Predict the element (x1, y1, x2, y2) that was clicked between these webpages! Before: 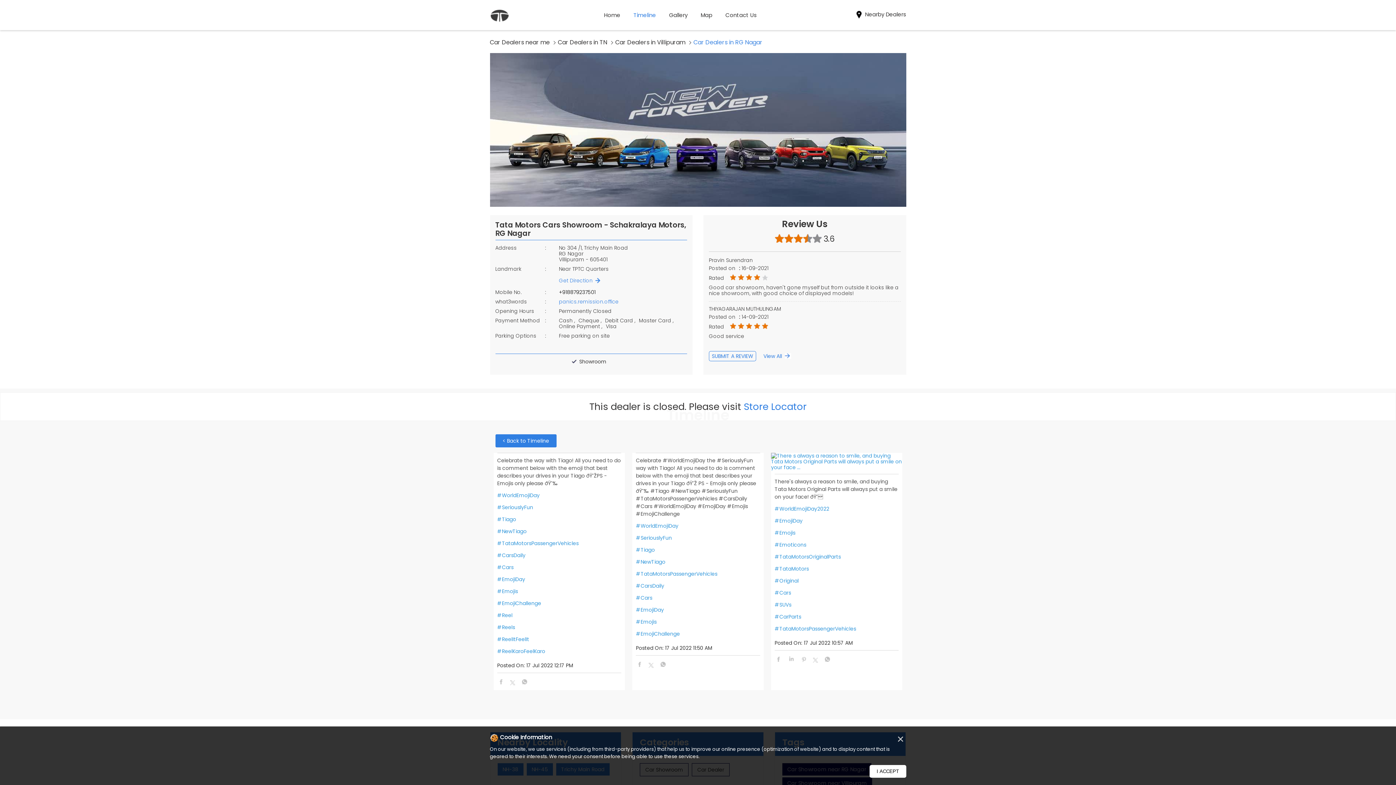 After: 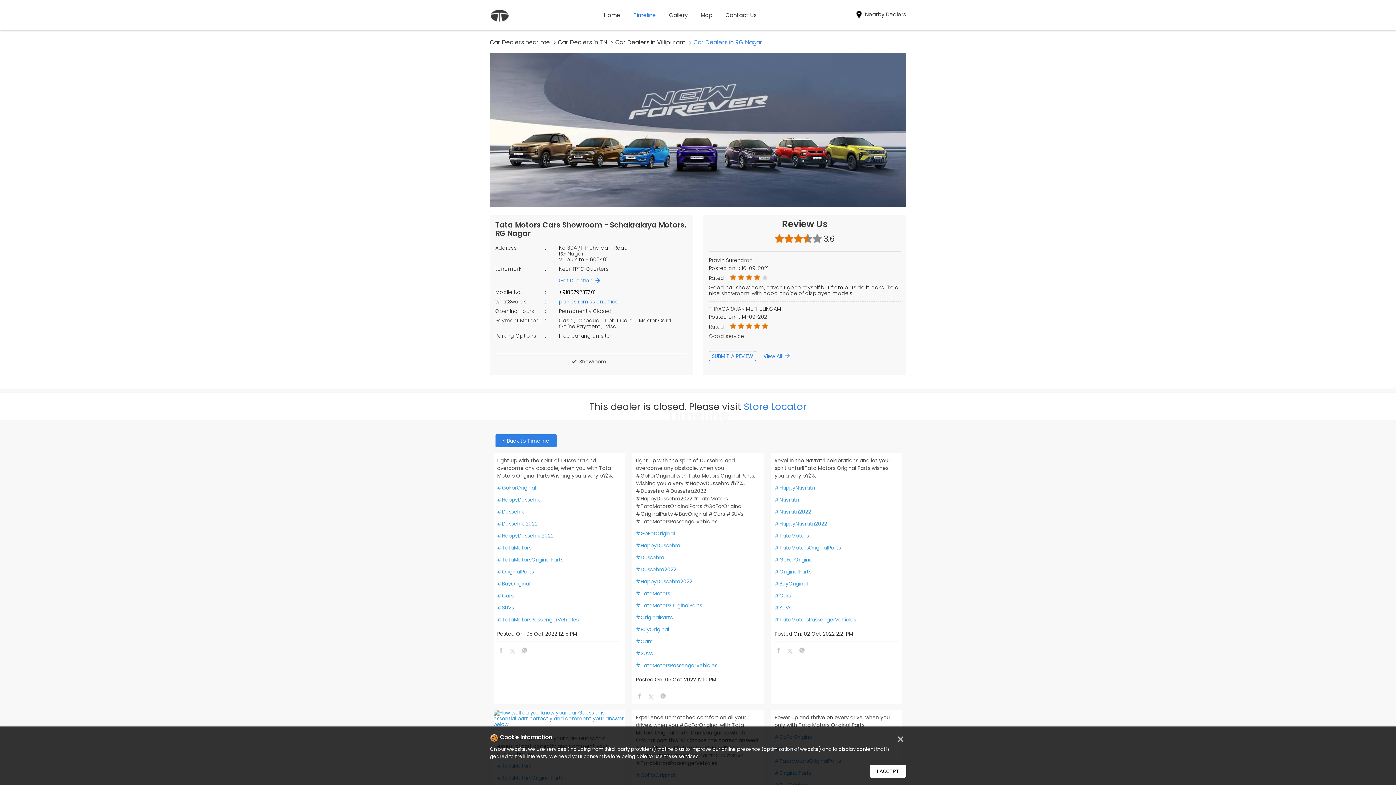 Action: bbox: (774, 577, 899, 585) label: #Original